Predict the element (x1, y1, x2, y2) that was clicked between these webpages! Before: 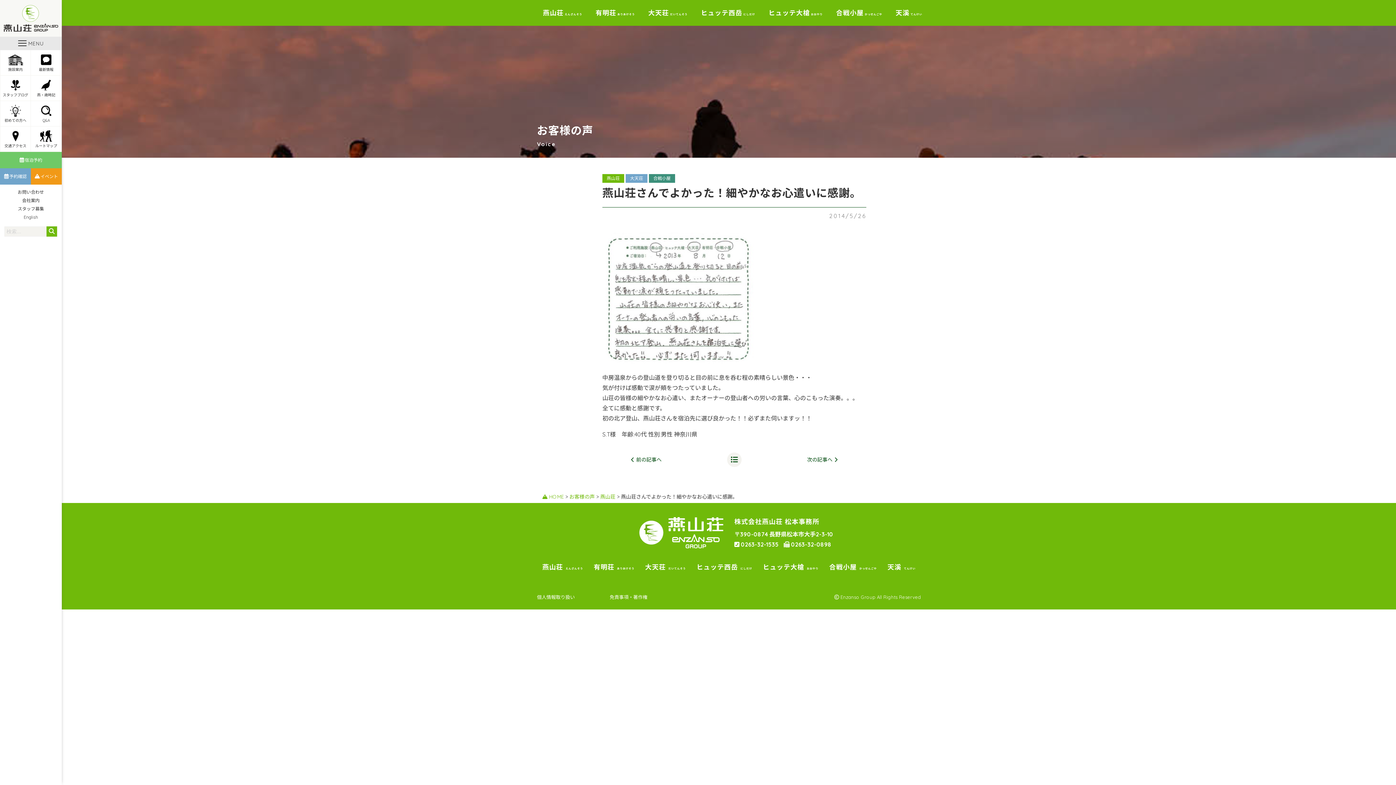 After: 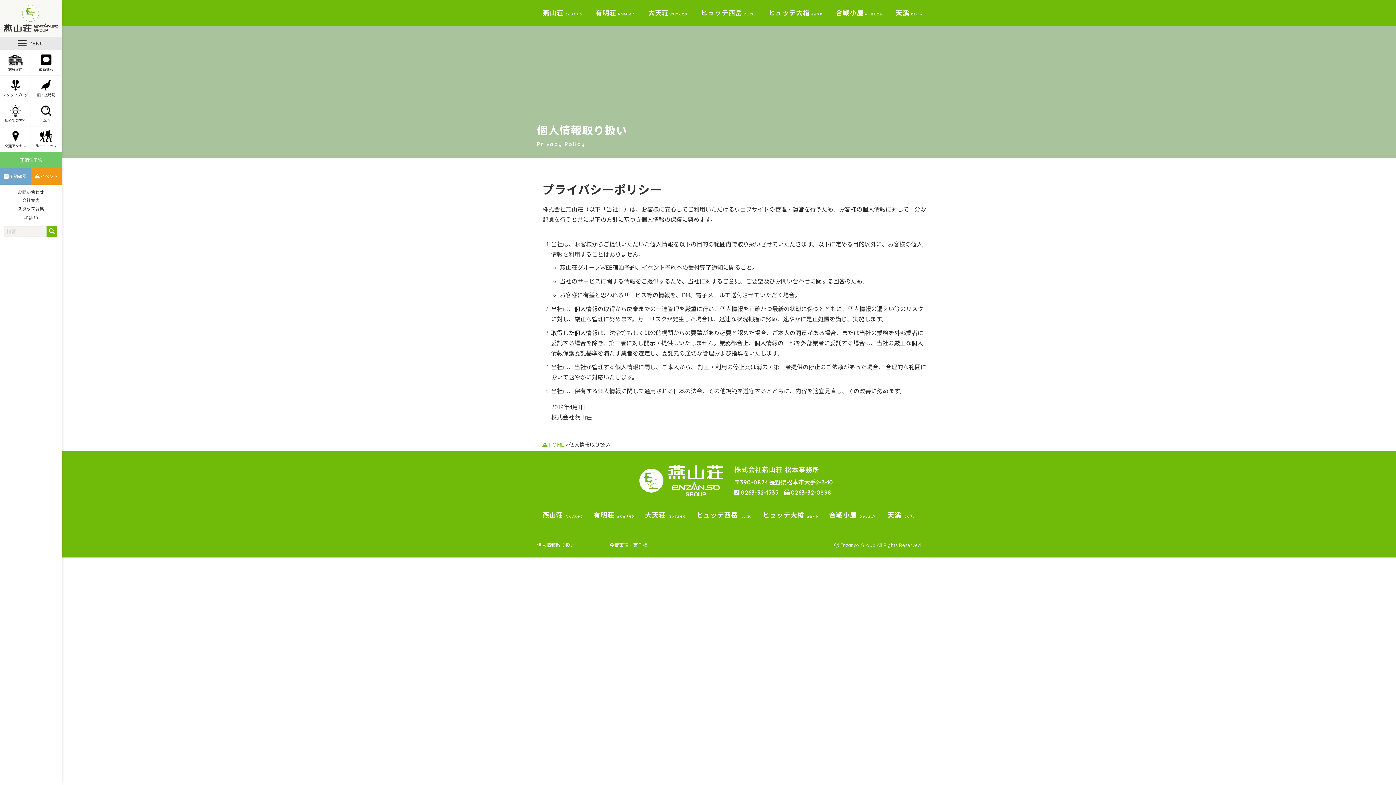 Action: bbox: (537, 594, 574, 601) label: 個人情報取り扱い